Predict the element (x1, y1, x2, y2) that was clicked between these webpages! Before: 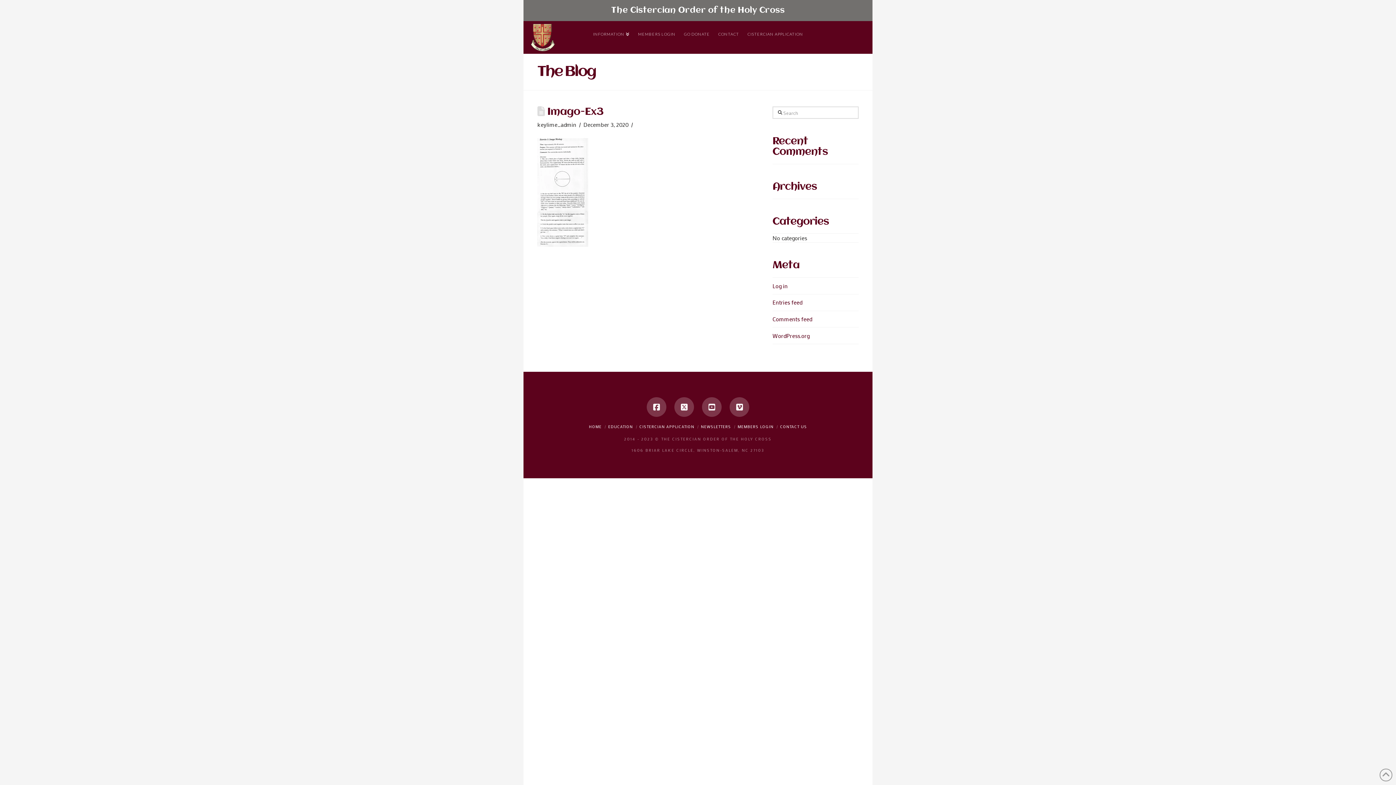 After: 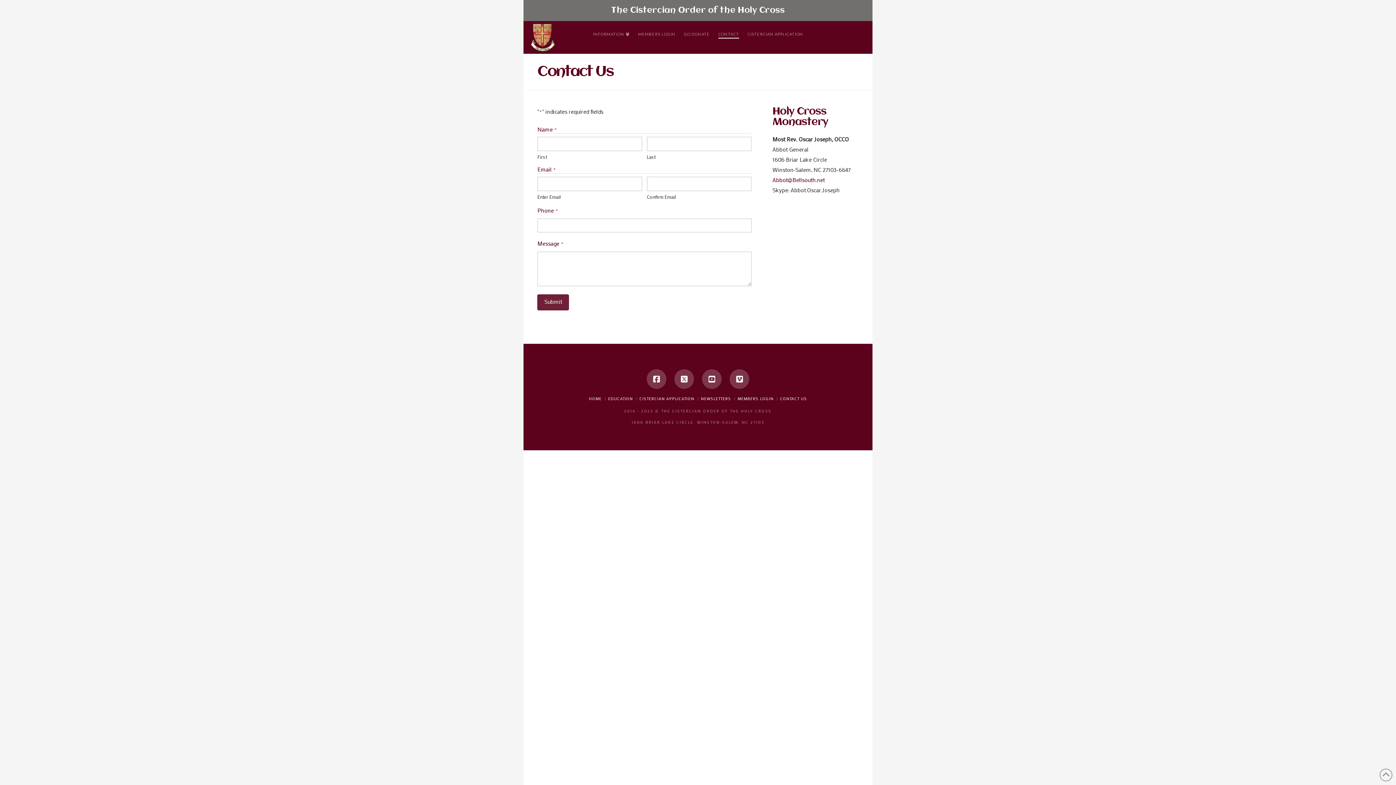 Action: label: CONTACT bbox: (714, 21, 743, 53)